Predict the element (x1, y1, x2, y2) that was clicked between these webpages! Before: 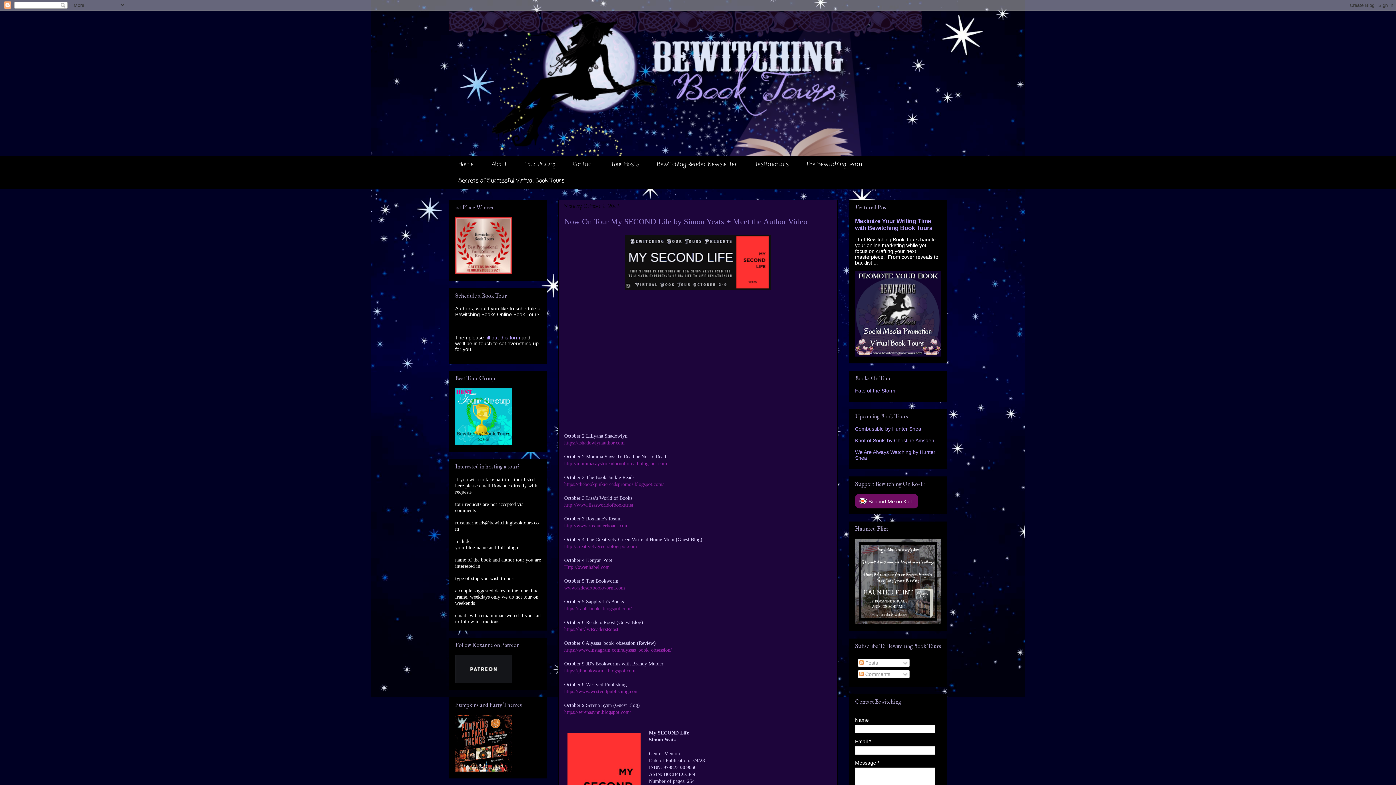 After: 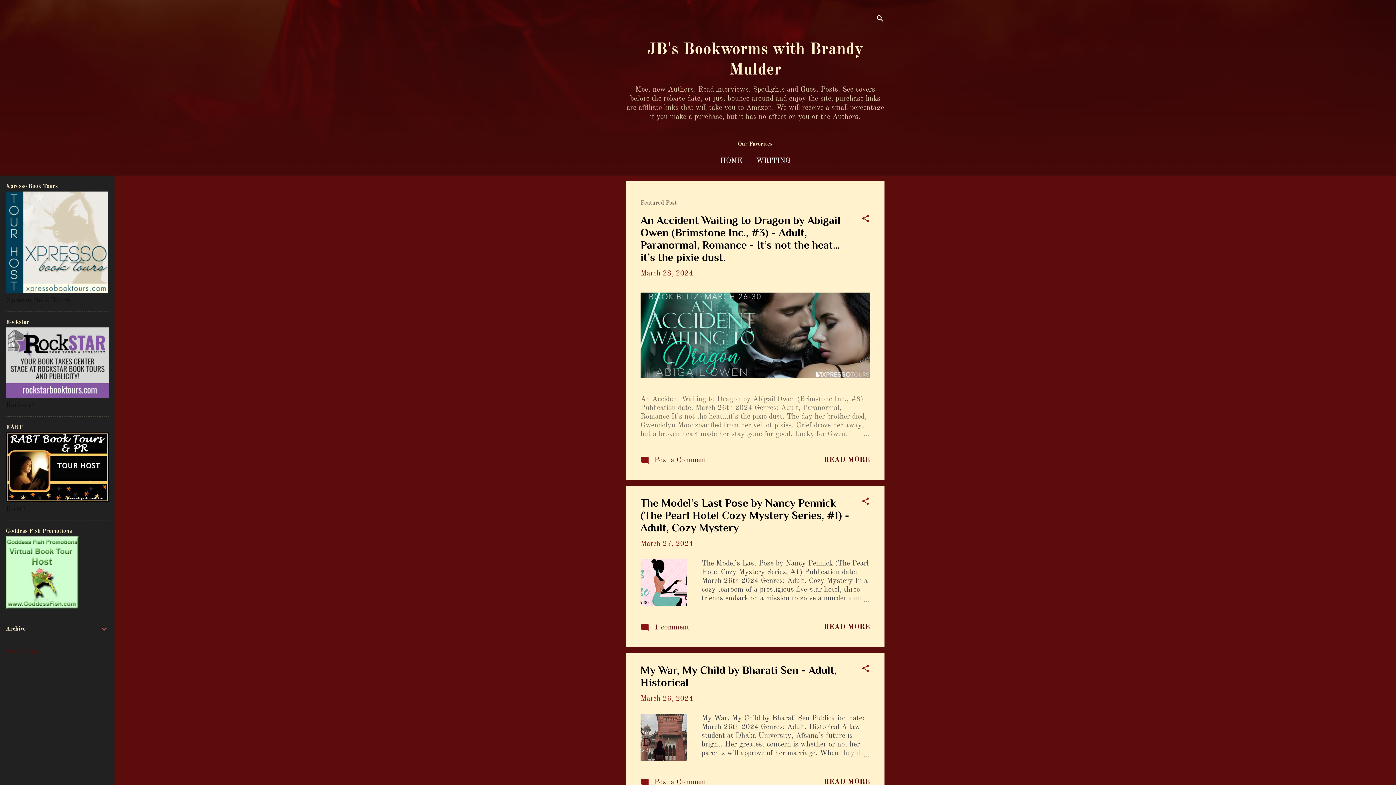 Action: bbox: (564, 668, 635, 673) label: https://jbbookworms.blogspot.com